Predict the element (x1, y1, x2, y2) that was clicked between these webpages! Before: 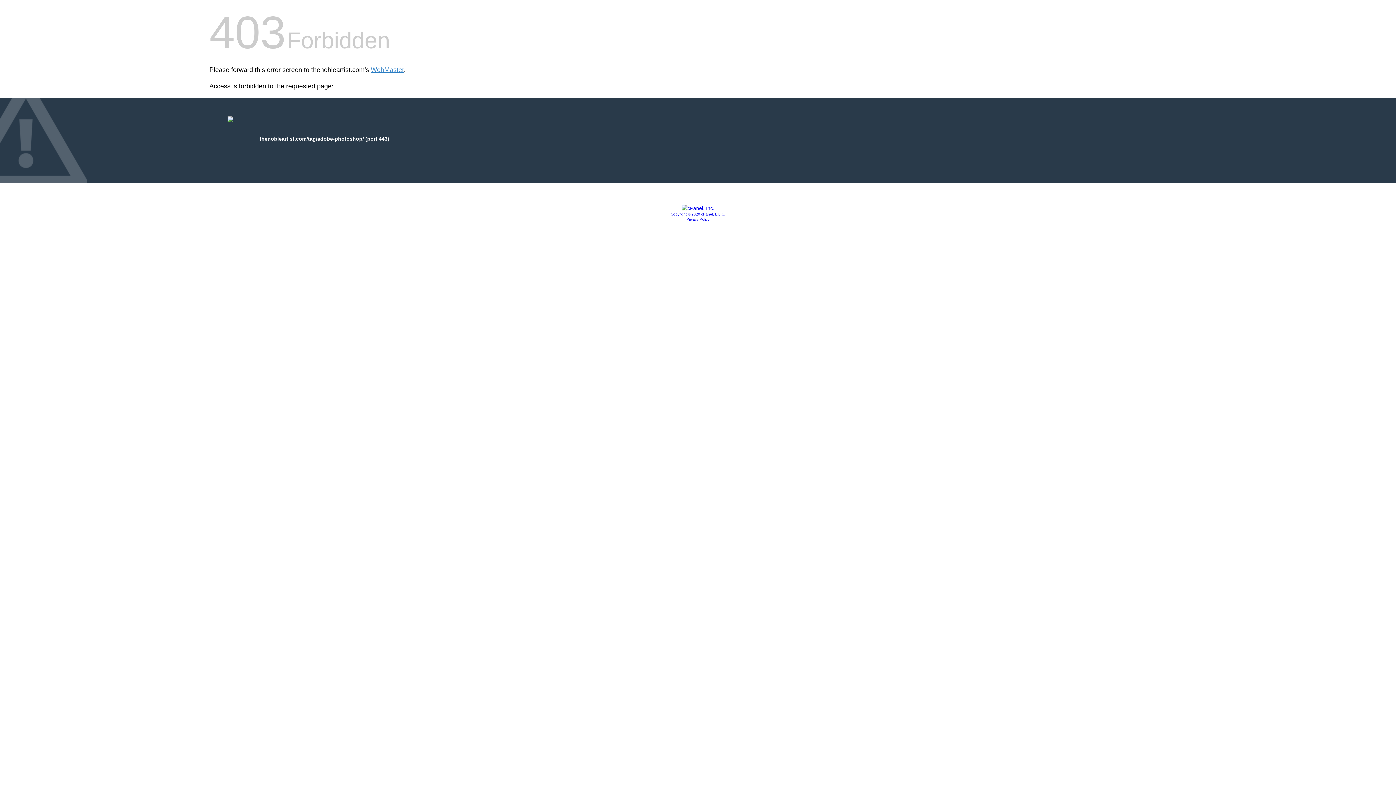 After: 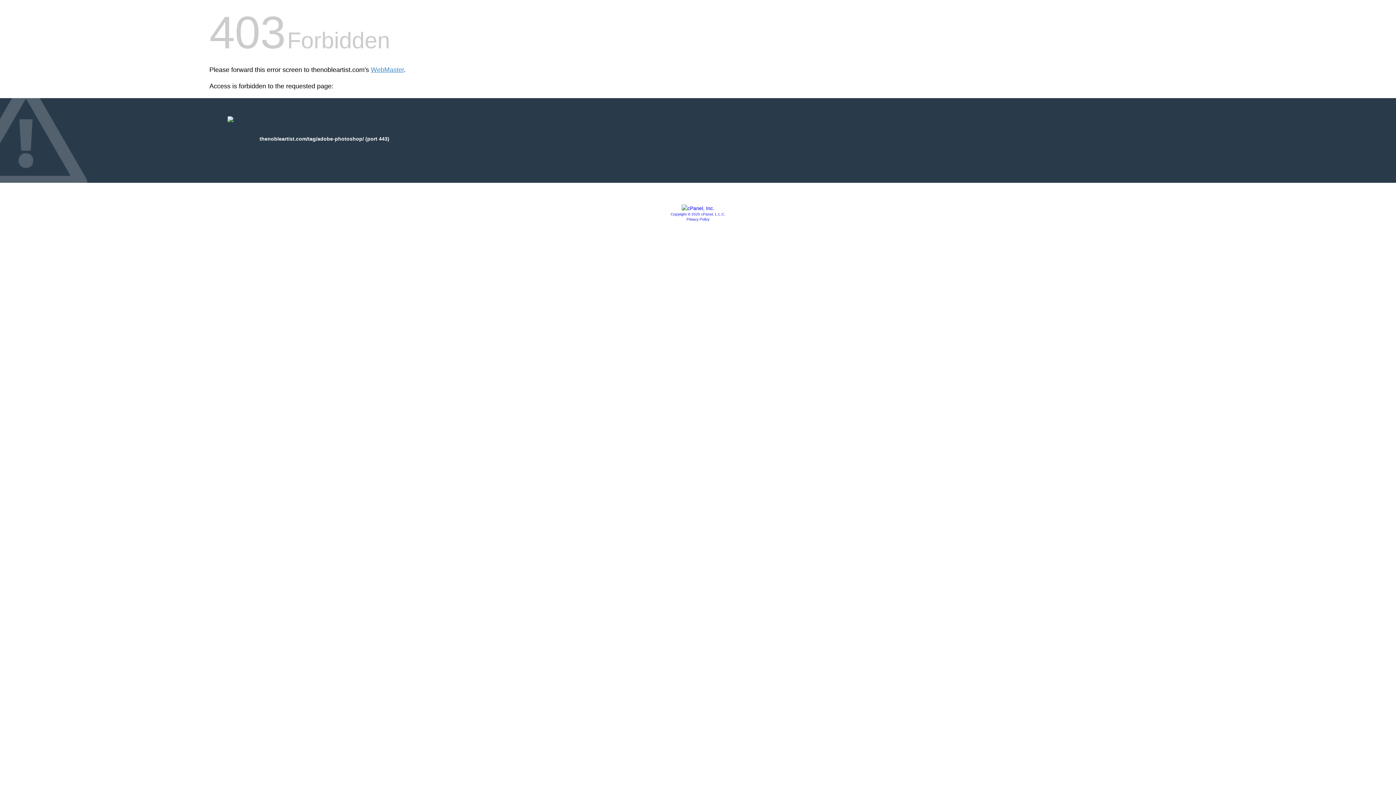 Action: bbox: (681, 205, 714, 211)